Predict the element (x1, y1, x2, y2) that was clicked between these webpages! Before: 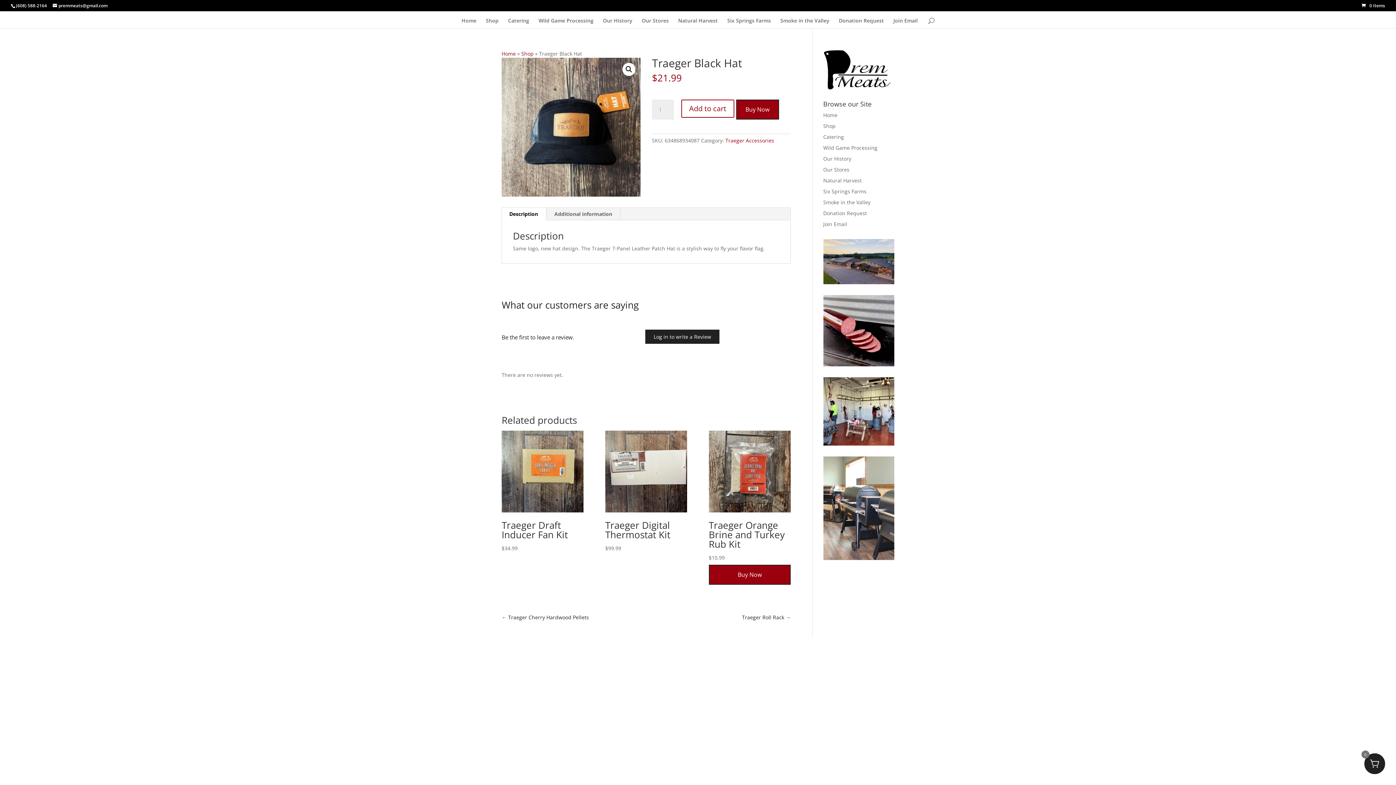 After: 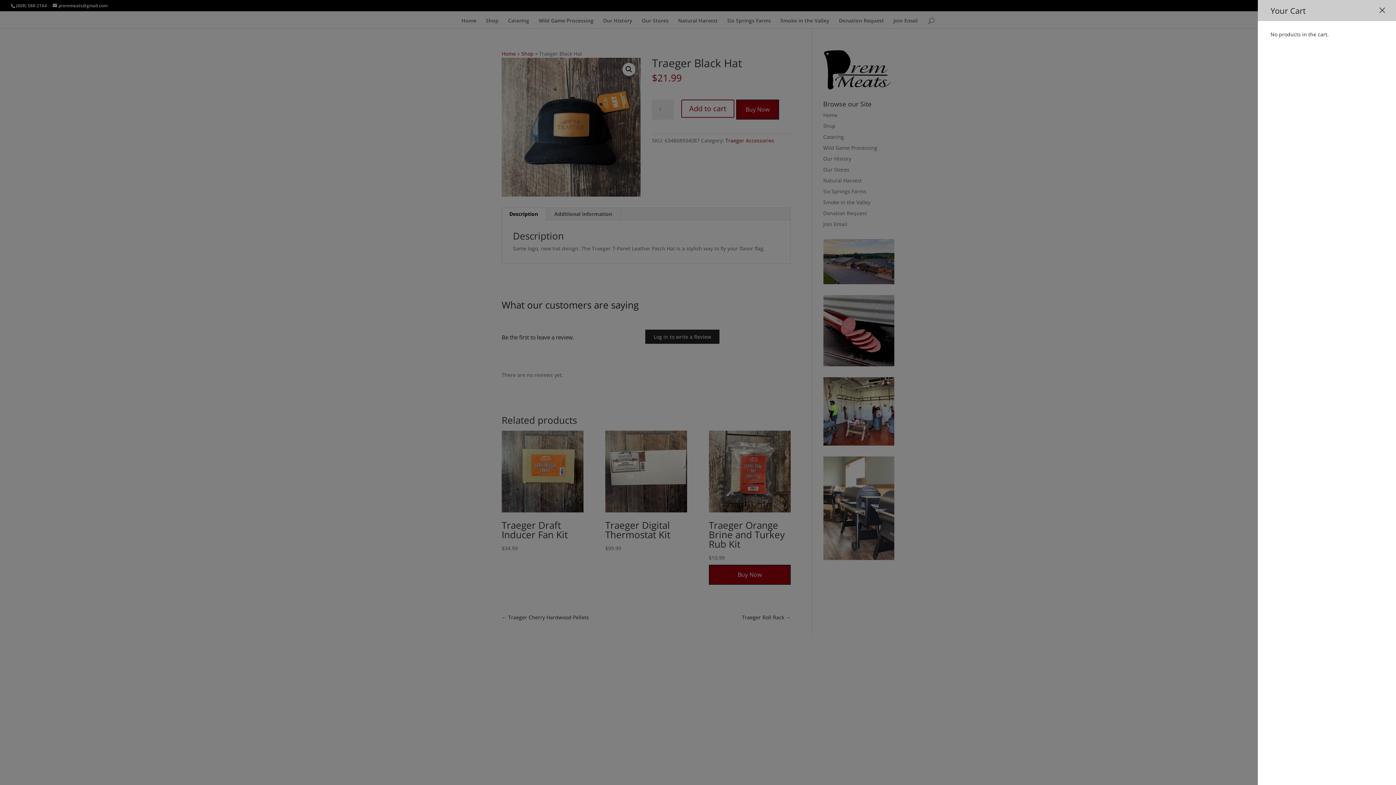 Action: bbox: (1364, 753, 1385, 774) label: 0